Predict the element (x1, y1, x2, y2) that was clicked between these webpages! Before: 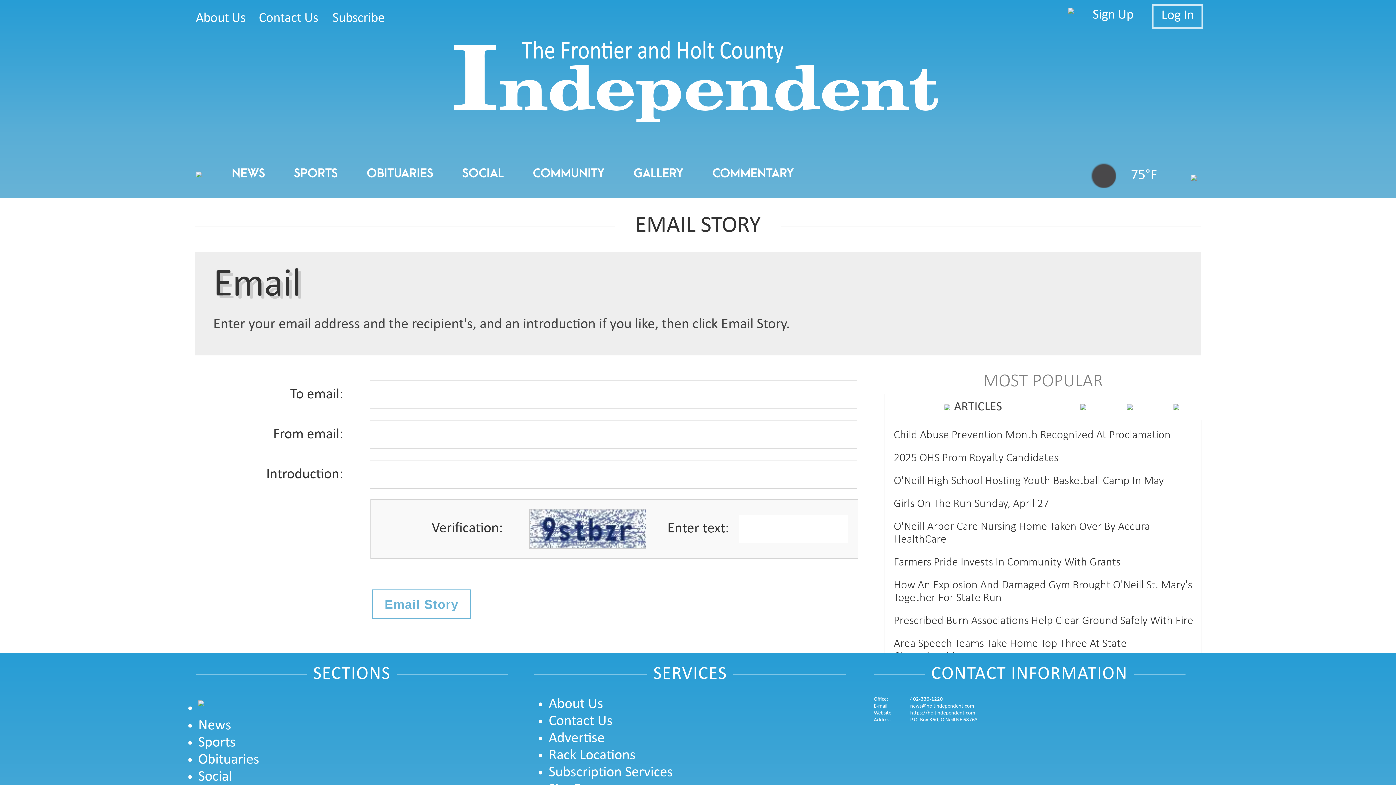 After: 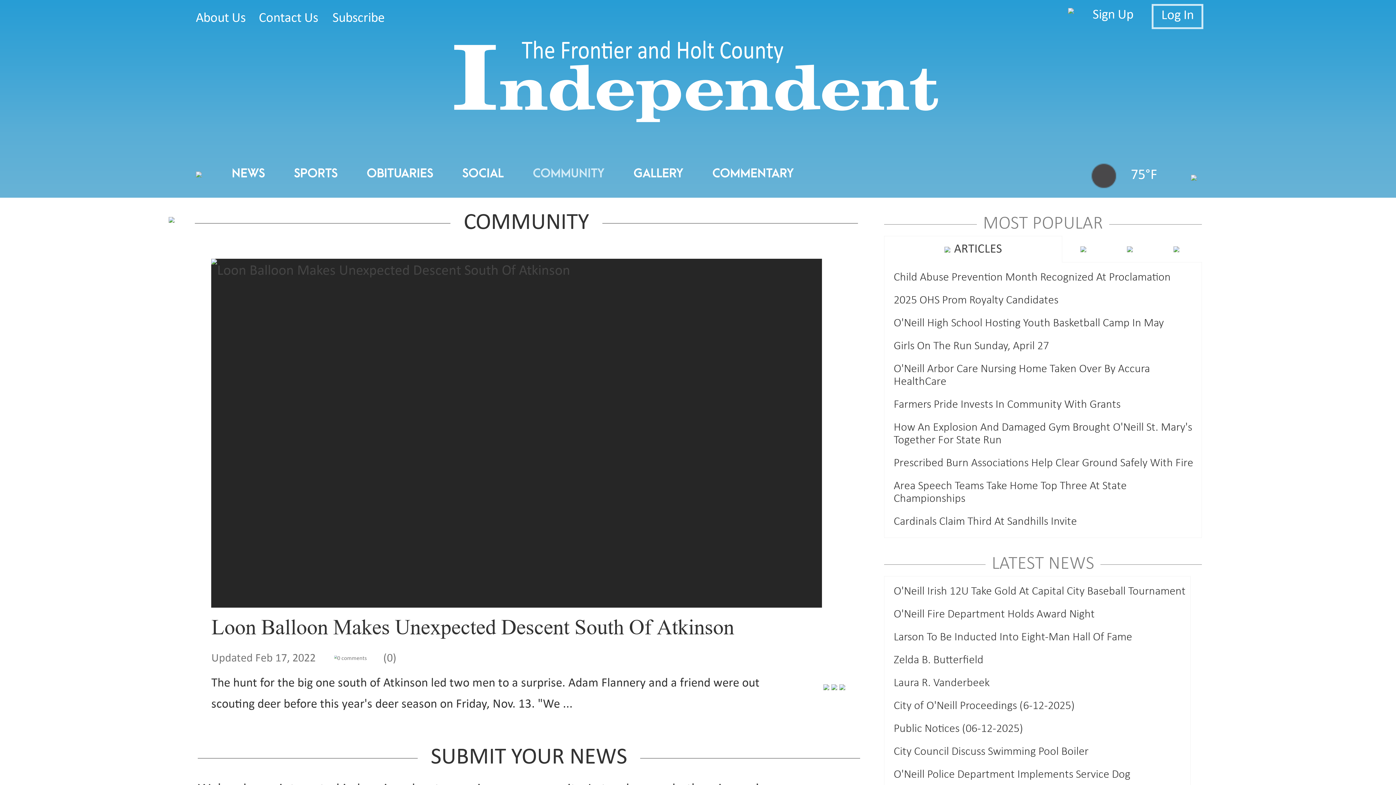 Action: bbox: (518, 149, 619, 197) label: COMMUNITY